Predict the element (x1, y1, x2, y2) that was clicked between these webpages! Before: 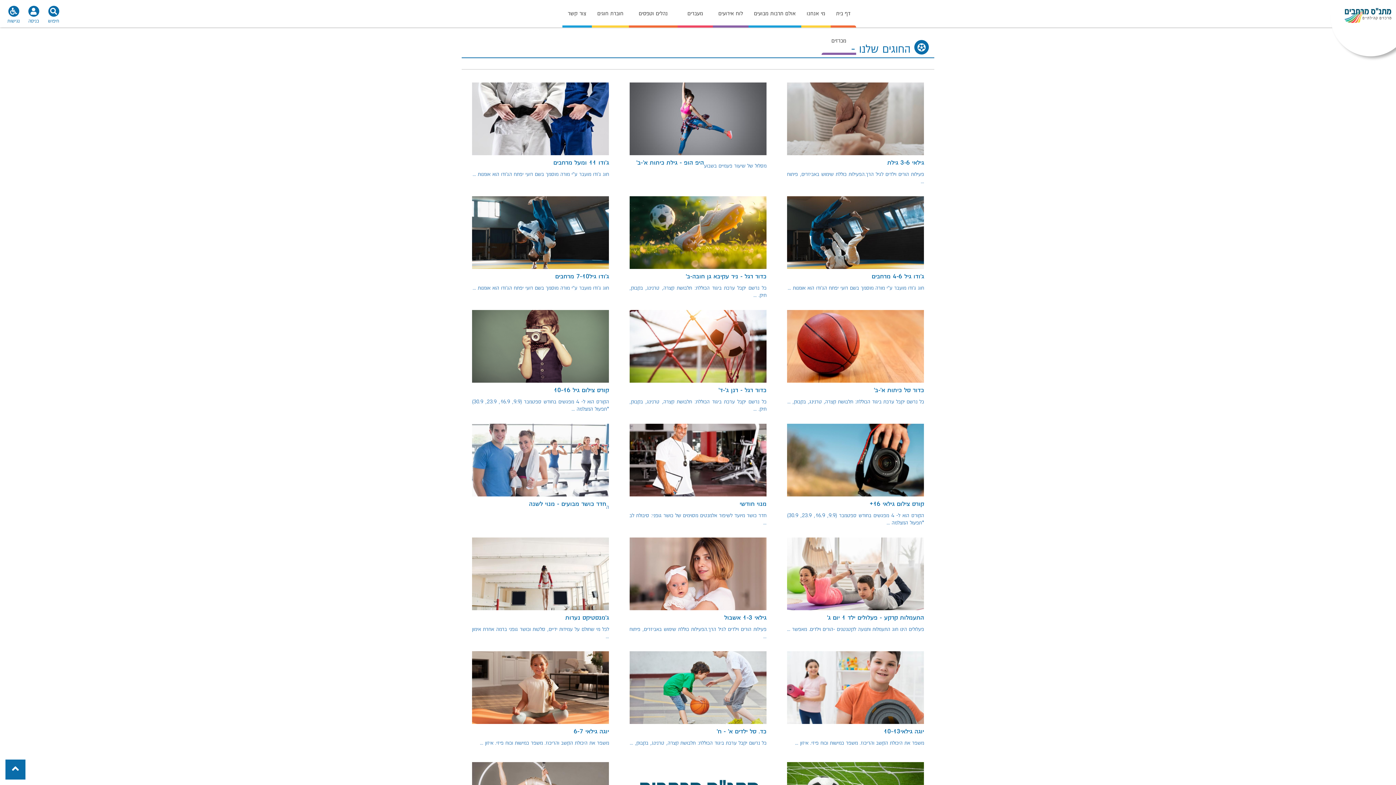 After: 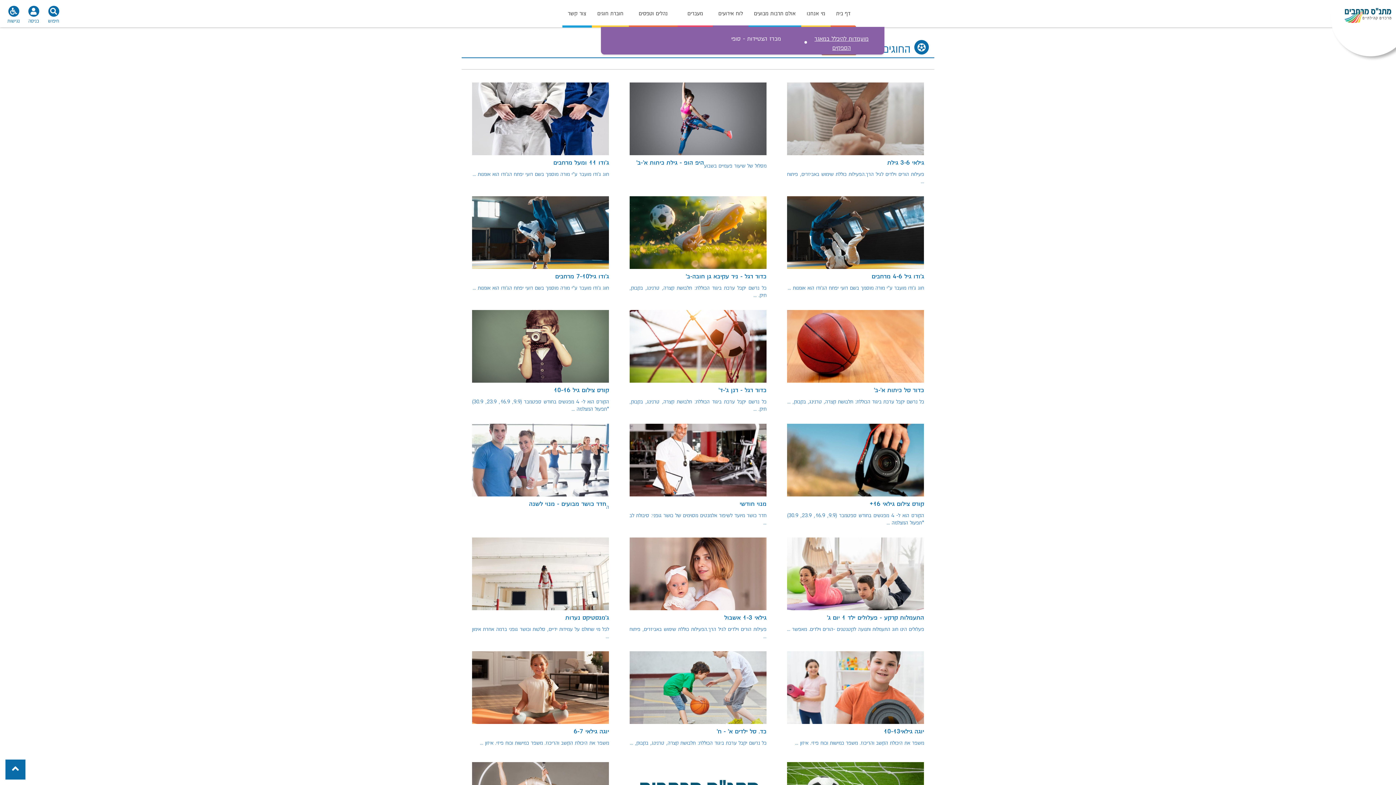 Action: bbox: (821, 27, 856, 54) label: מכרזים
    